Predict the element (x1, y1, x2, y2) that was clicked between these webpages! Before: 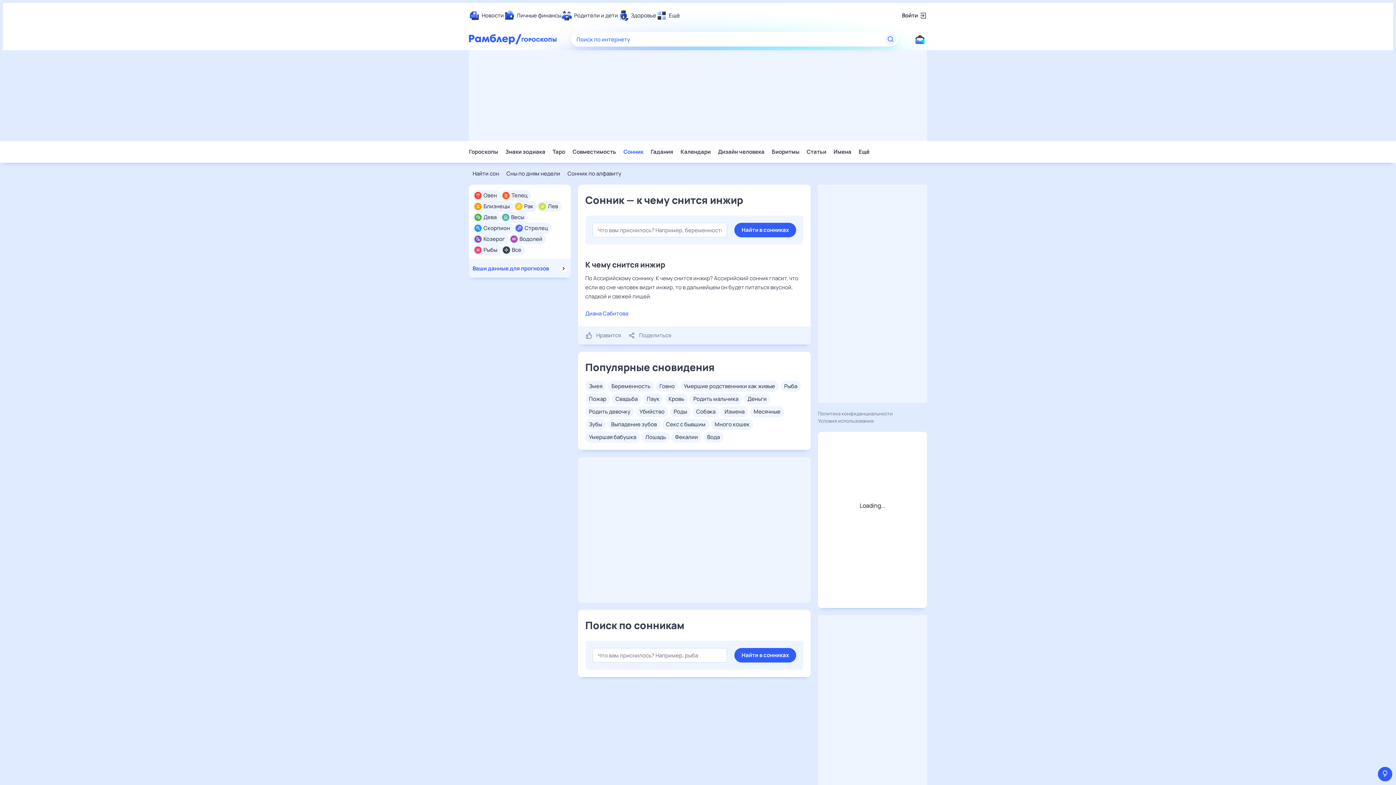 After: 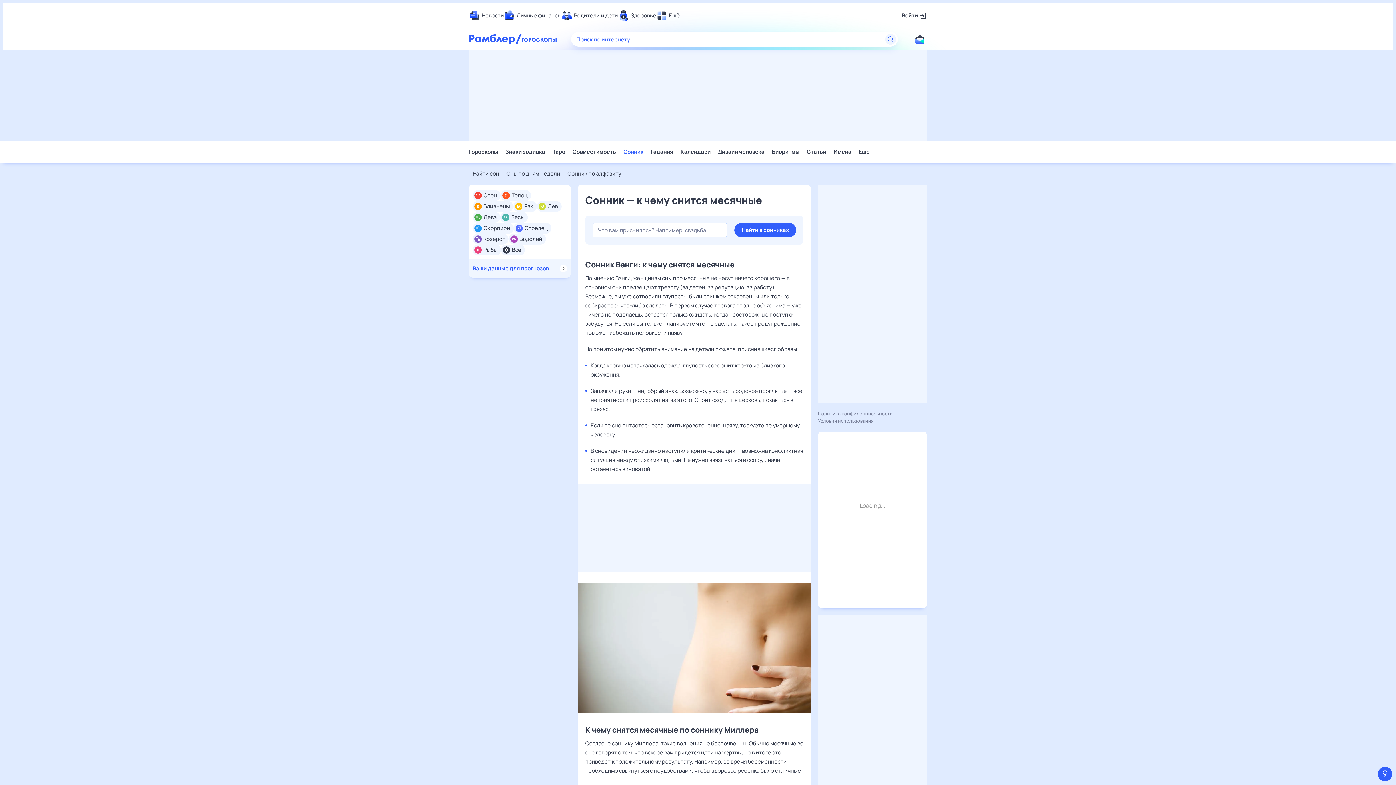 Action: label: Месячные bbox: (750, 406, 784, 417)